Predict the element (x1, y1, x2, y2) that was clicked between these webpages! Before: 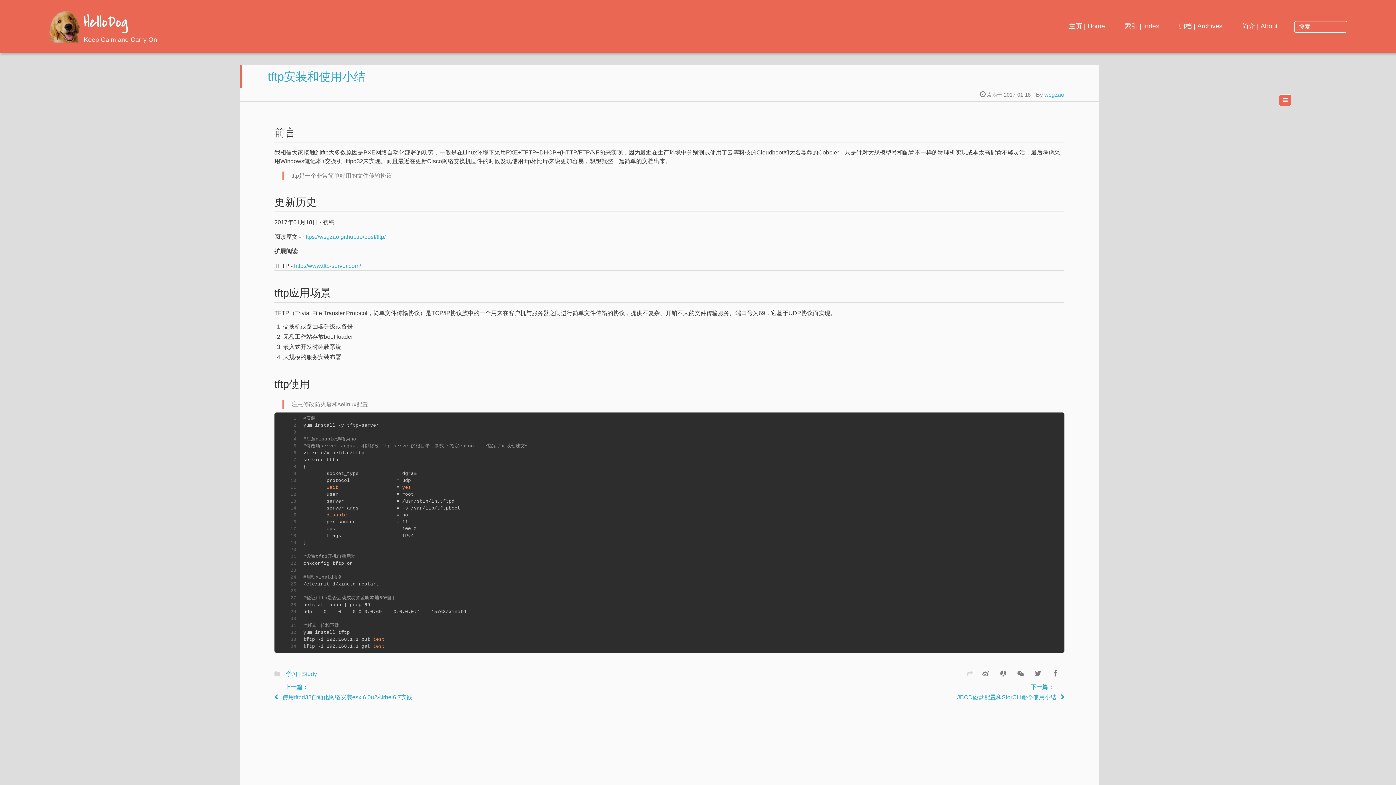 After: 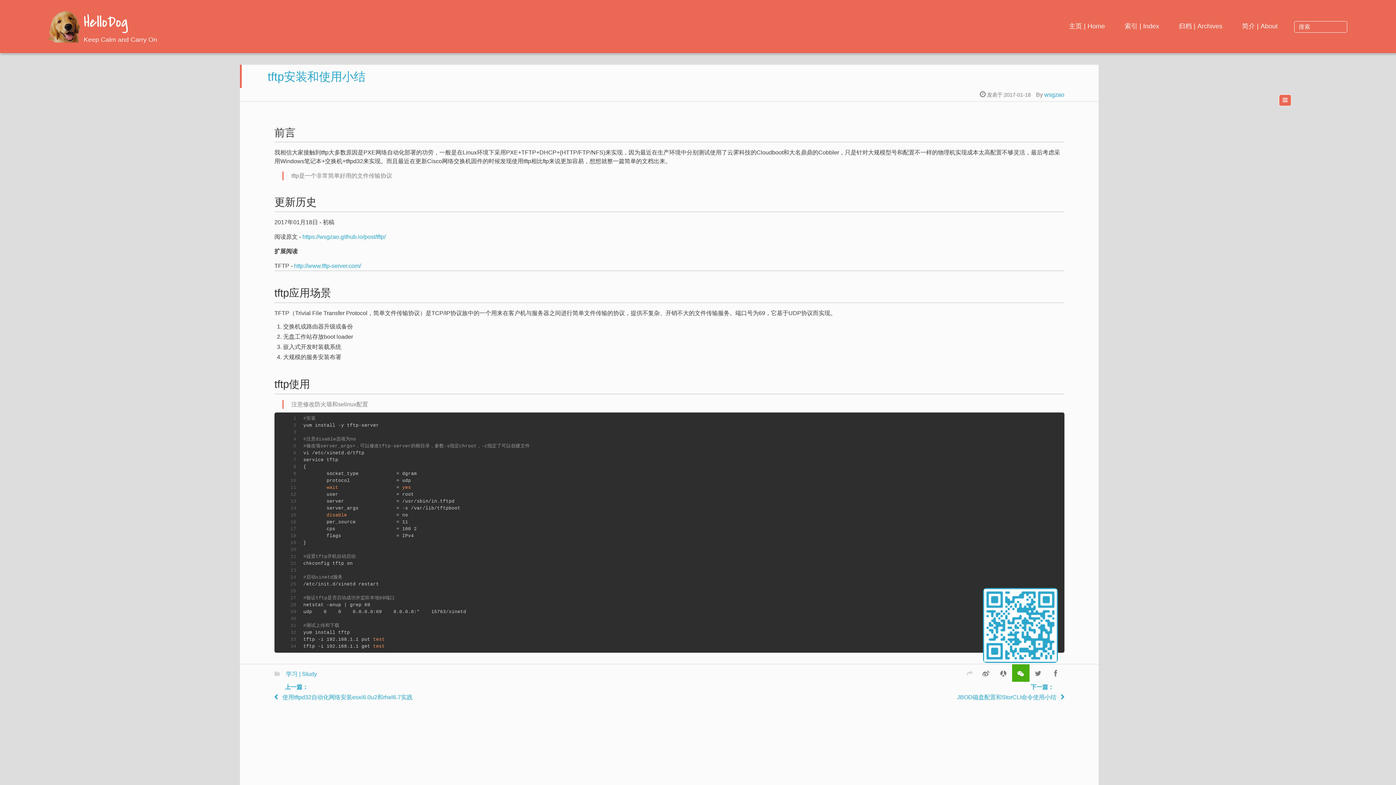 Action: bbox: (1012, 664, 1029, 682)